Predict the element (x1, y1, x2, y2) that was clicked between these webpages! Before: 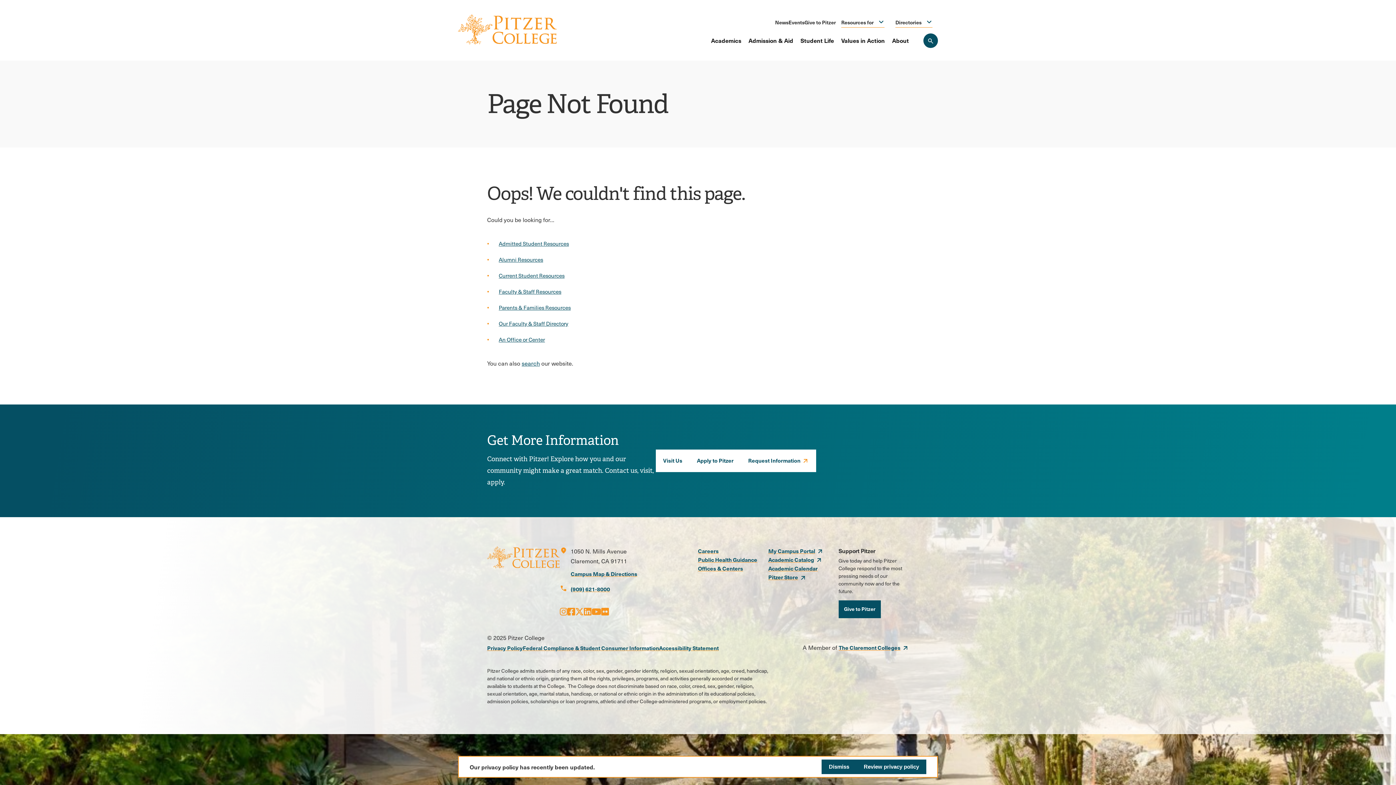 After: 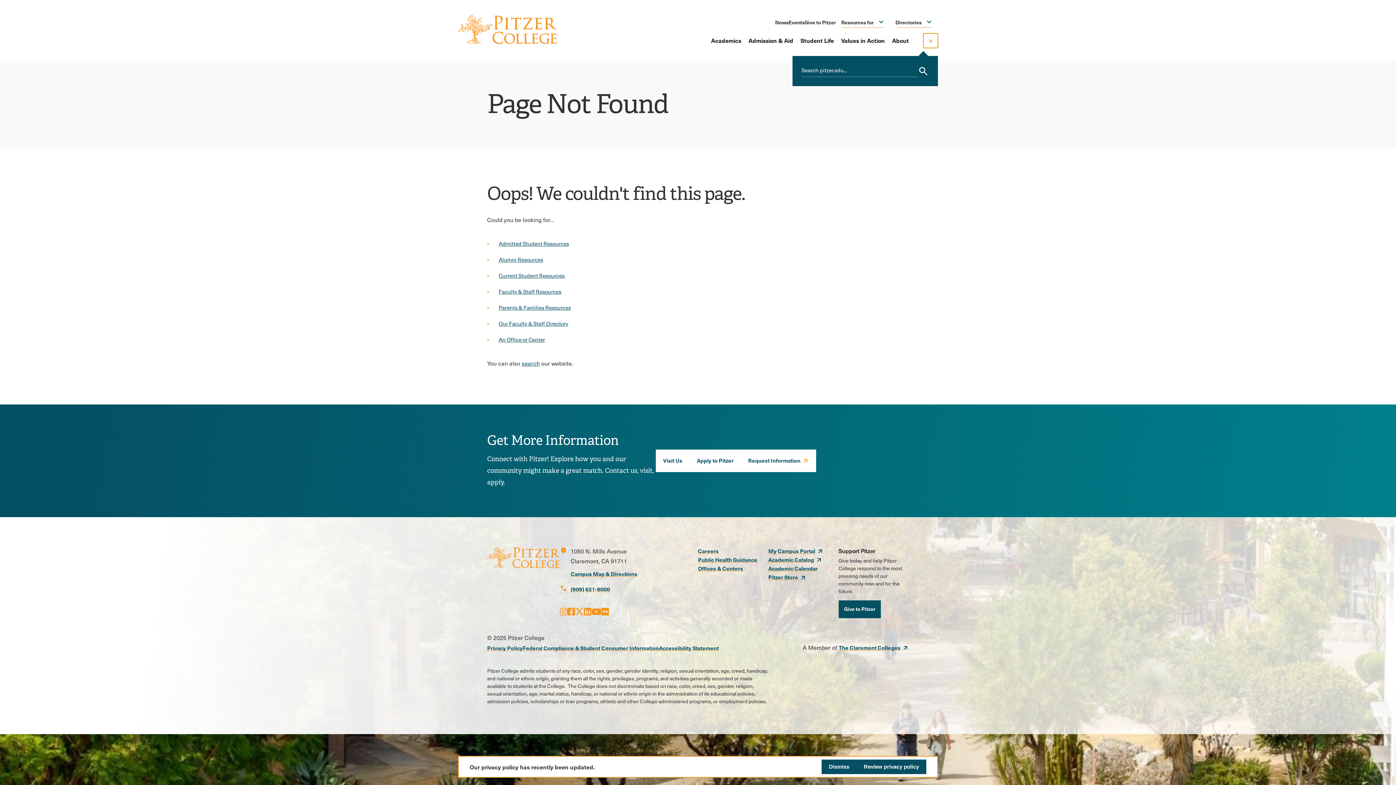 Action: bbox: (923, 33, 938, 48) label: Search Pitzer College